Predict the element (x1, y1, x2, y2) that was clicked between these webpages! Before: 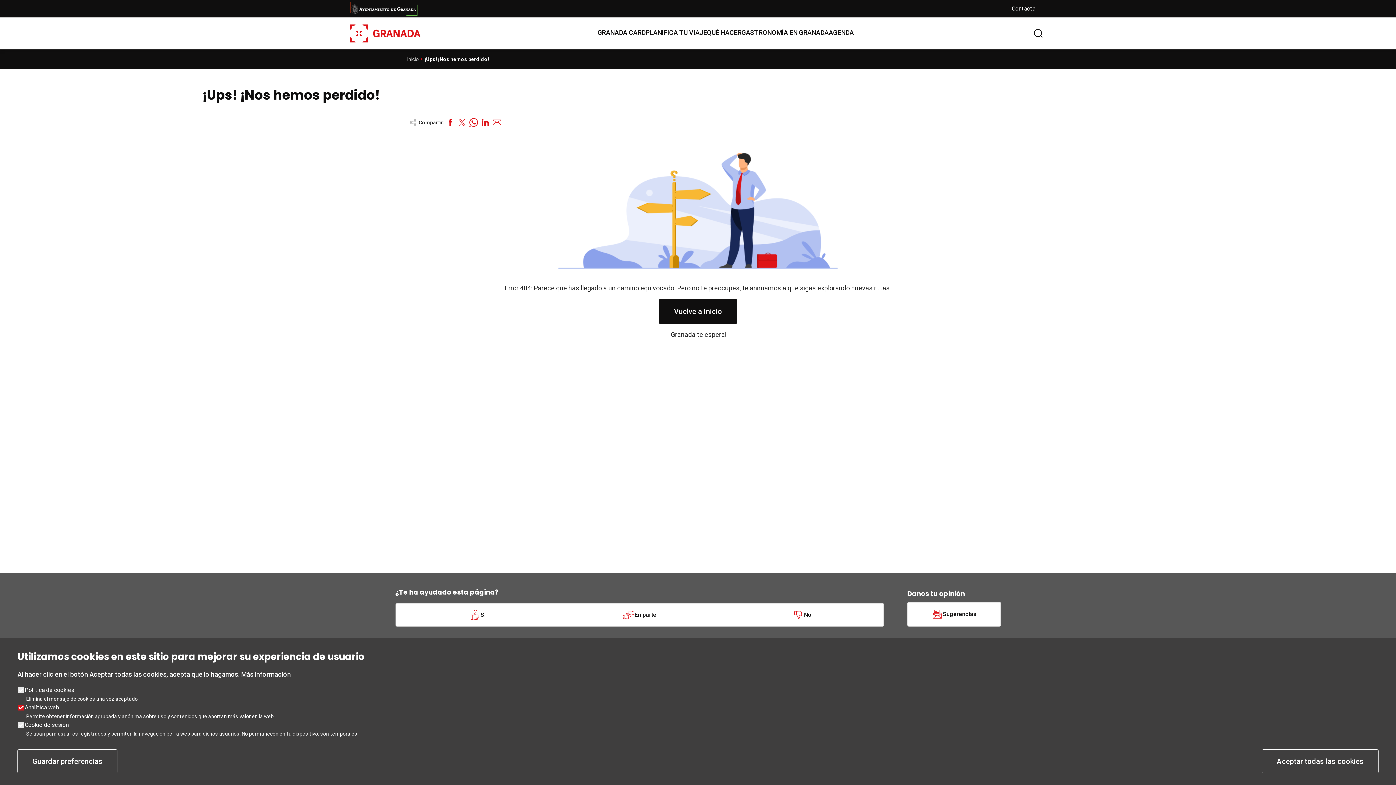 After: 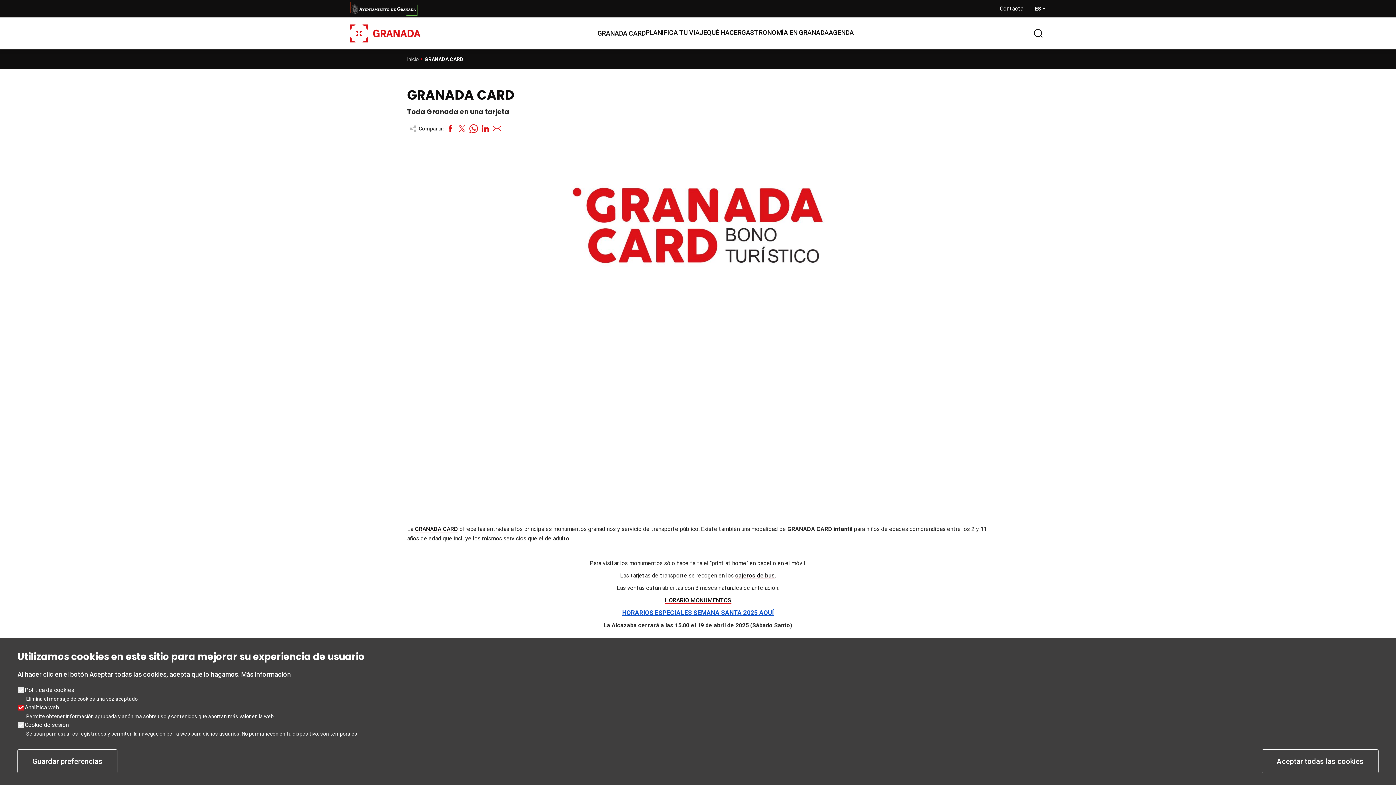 Action: bbox: (597, 24, 645, 40) label: GRANADA CARD